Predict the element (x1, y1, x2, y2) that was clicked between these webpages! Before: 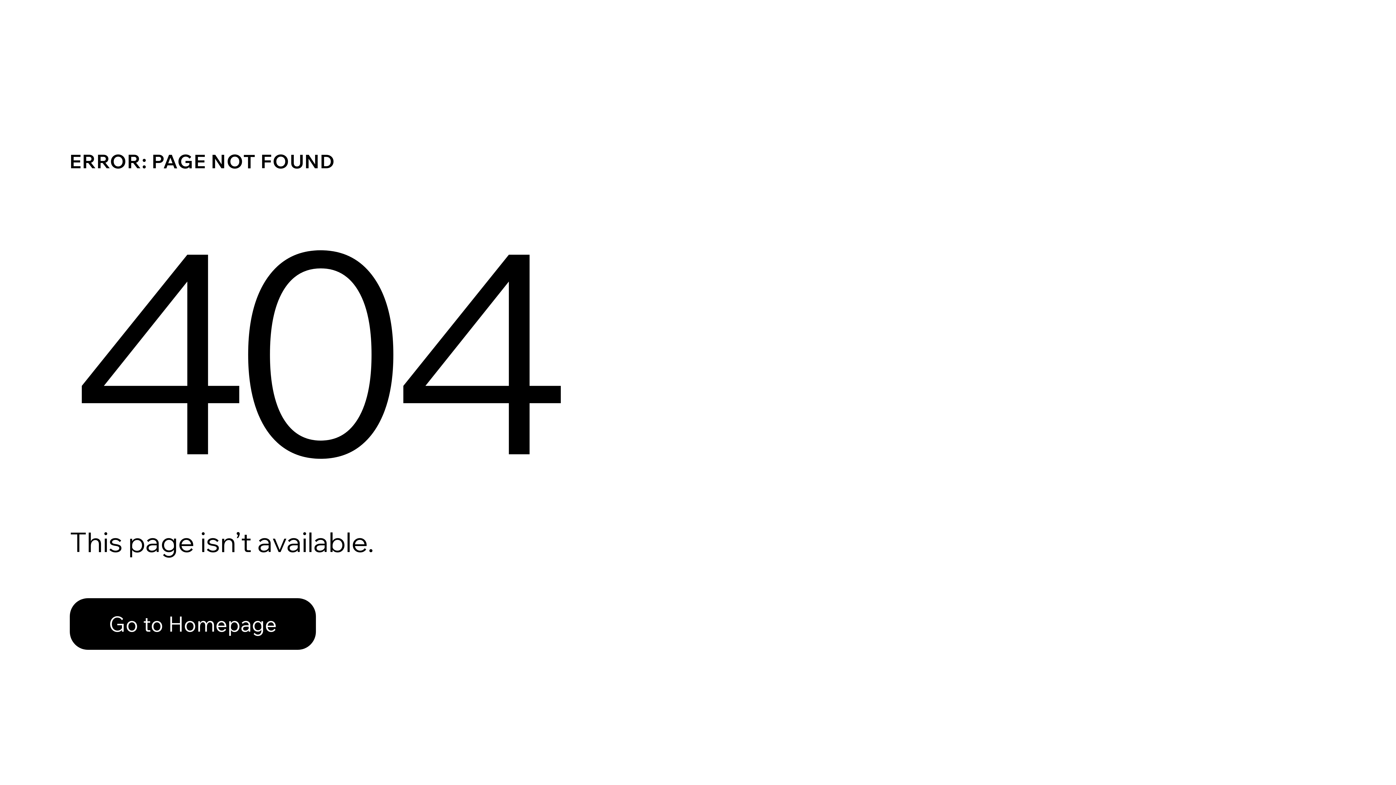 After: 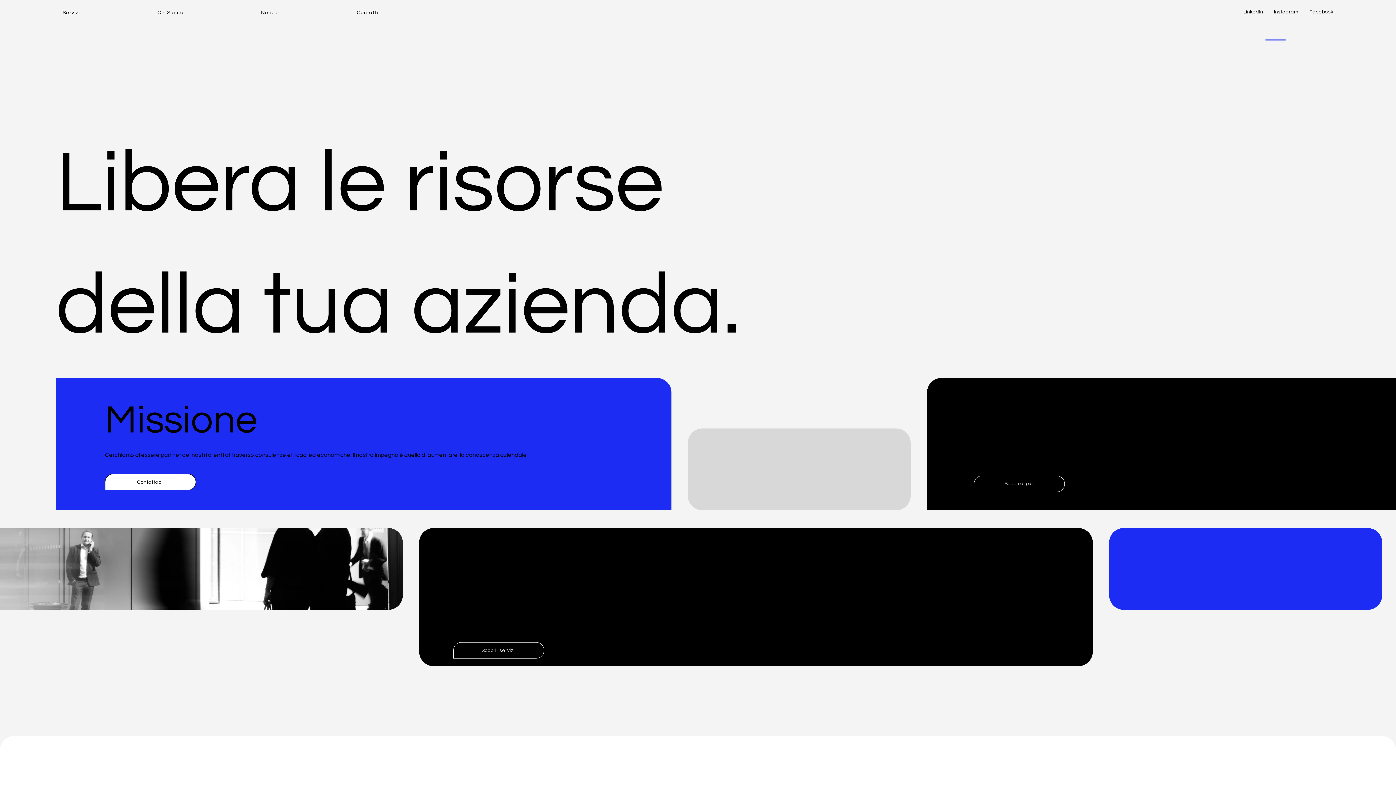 Action: label: Go to Homepage bbox: (69, 582, 768, 659)